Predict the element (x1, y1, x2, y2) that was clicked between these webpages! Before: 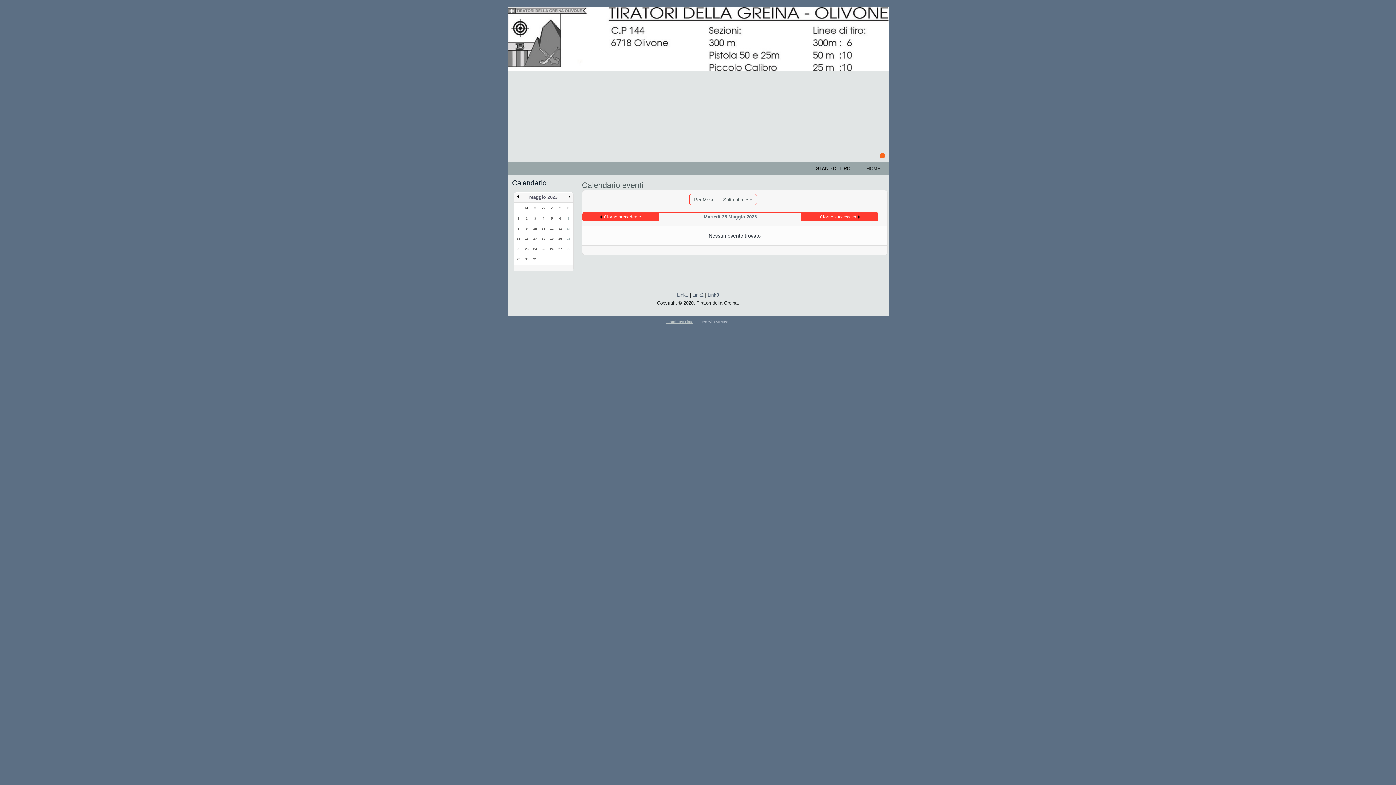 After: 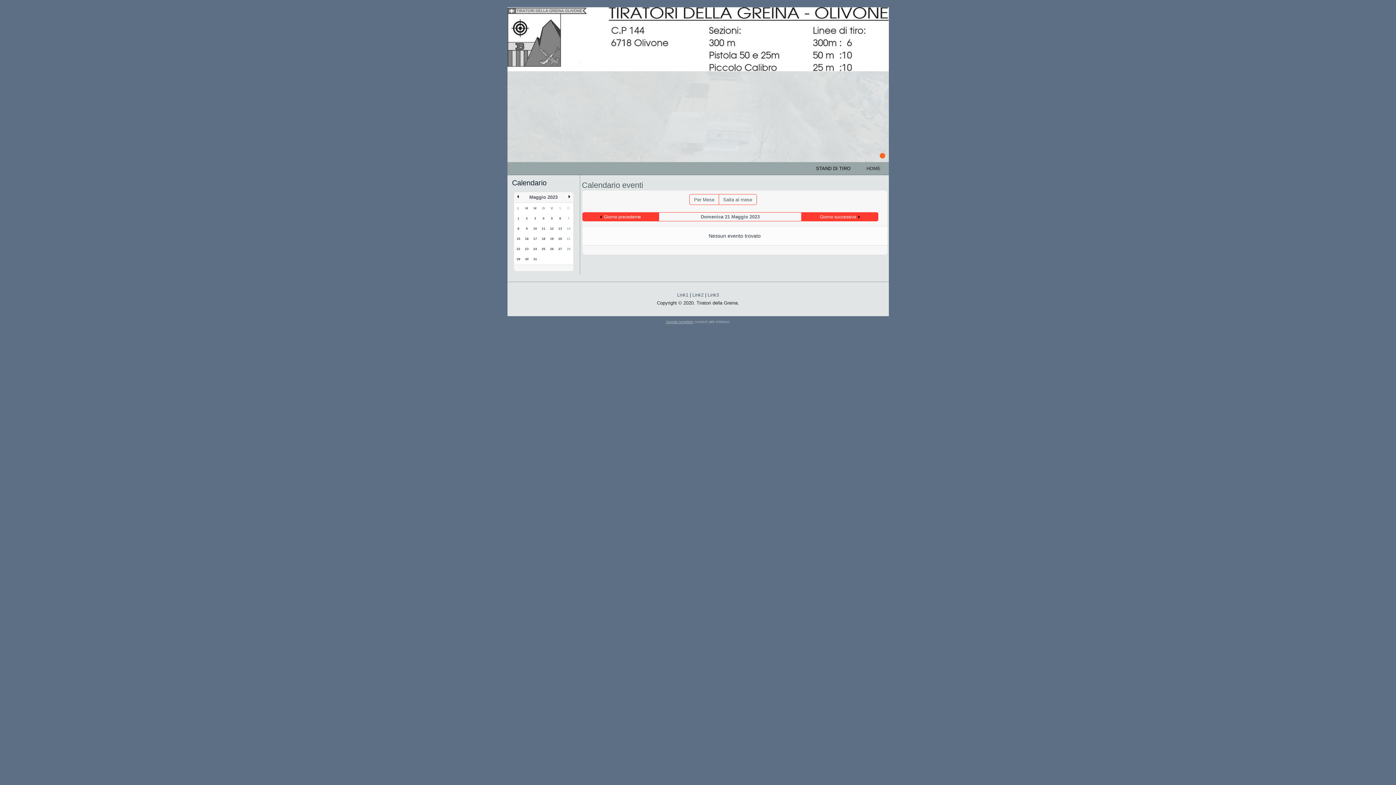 Action: bbox: (566, 237, 570, 240) label: 21